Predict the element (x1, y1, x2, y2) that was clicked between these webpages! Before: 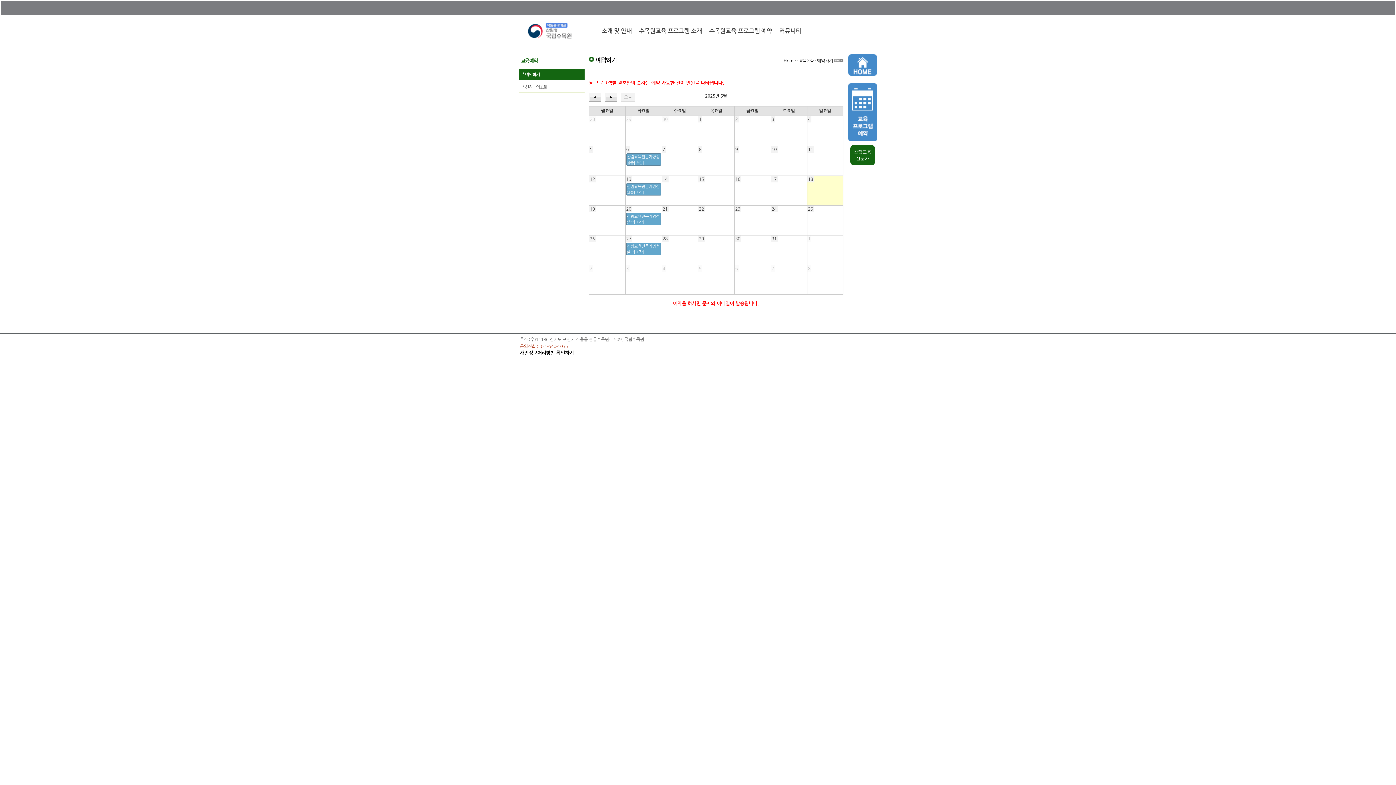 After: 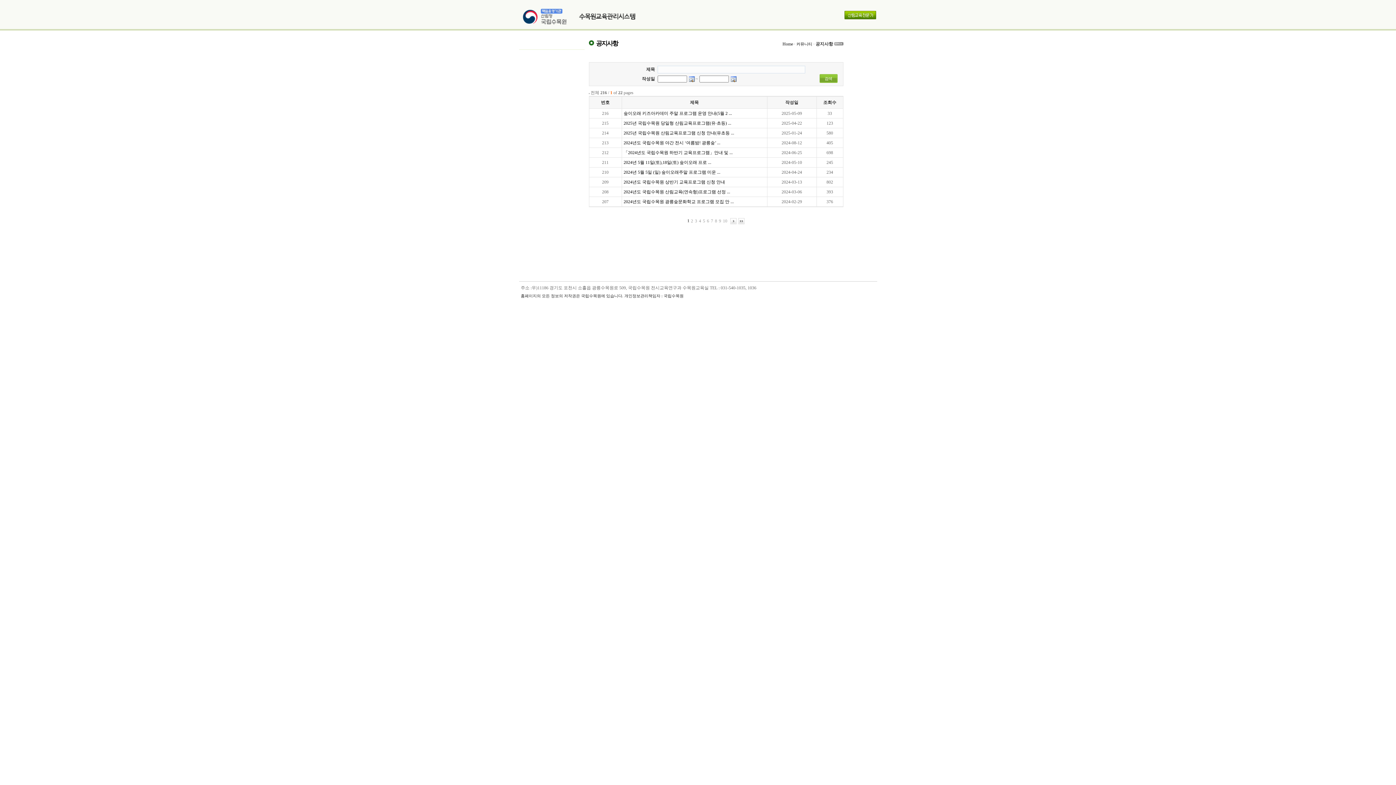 Action: bbox: (776, 25, 805, 36) label: 커뮤니티